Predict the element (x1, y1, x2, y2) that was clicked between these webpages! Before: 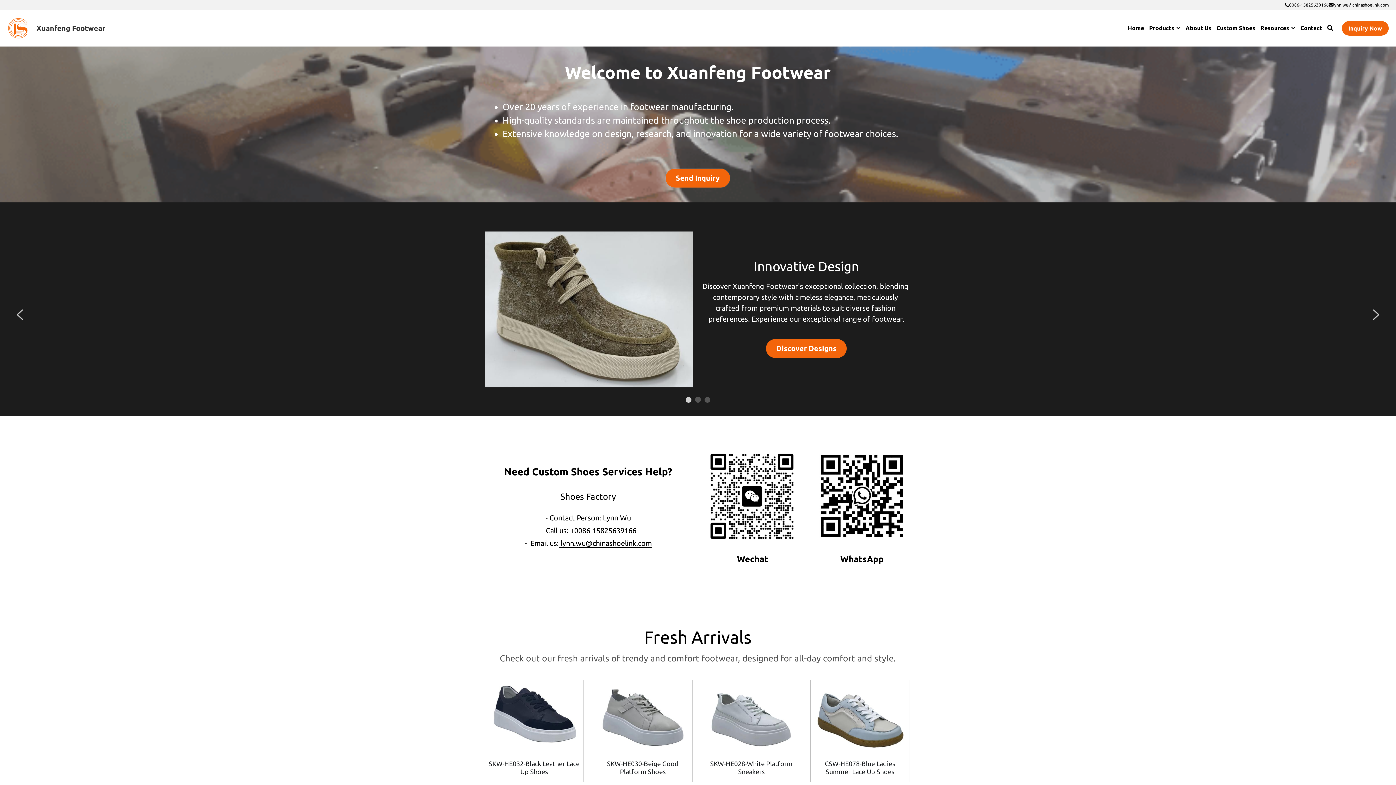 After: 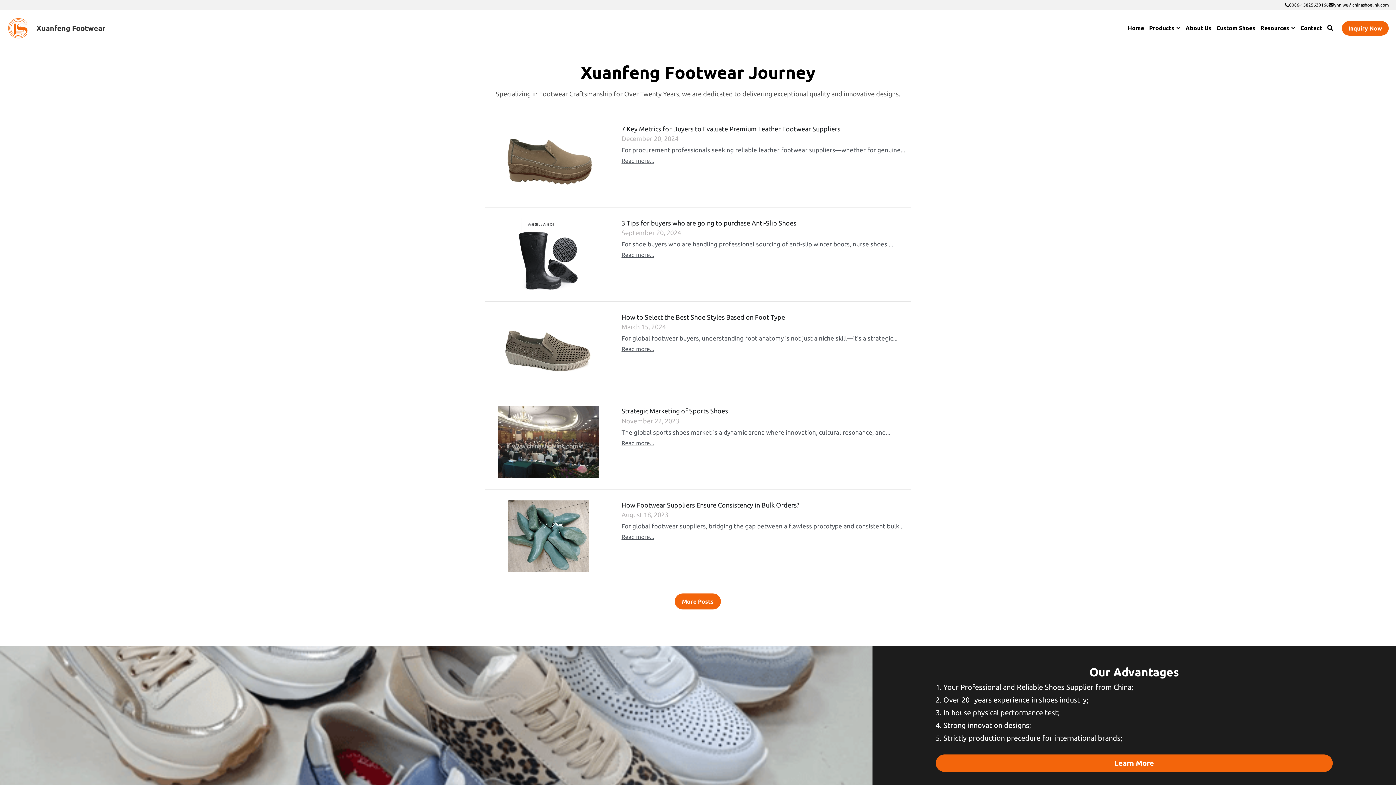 Action: label: About Us bbox: (1185, 25, 1211, 31)